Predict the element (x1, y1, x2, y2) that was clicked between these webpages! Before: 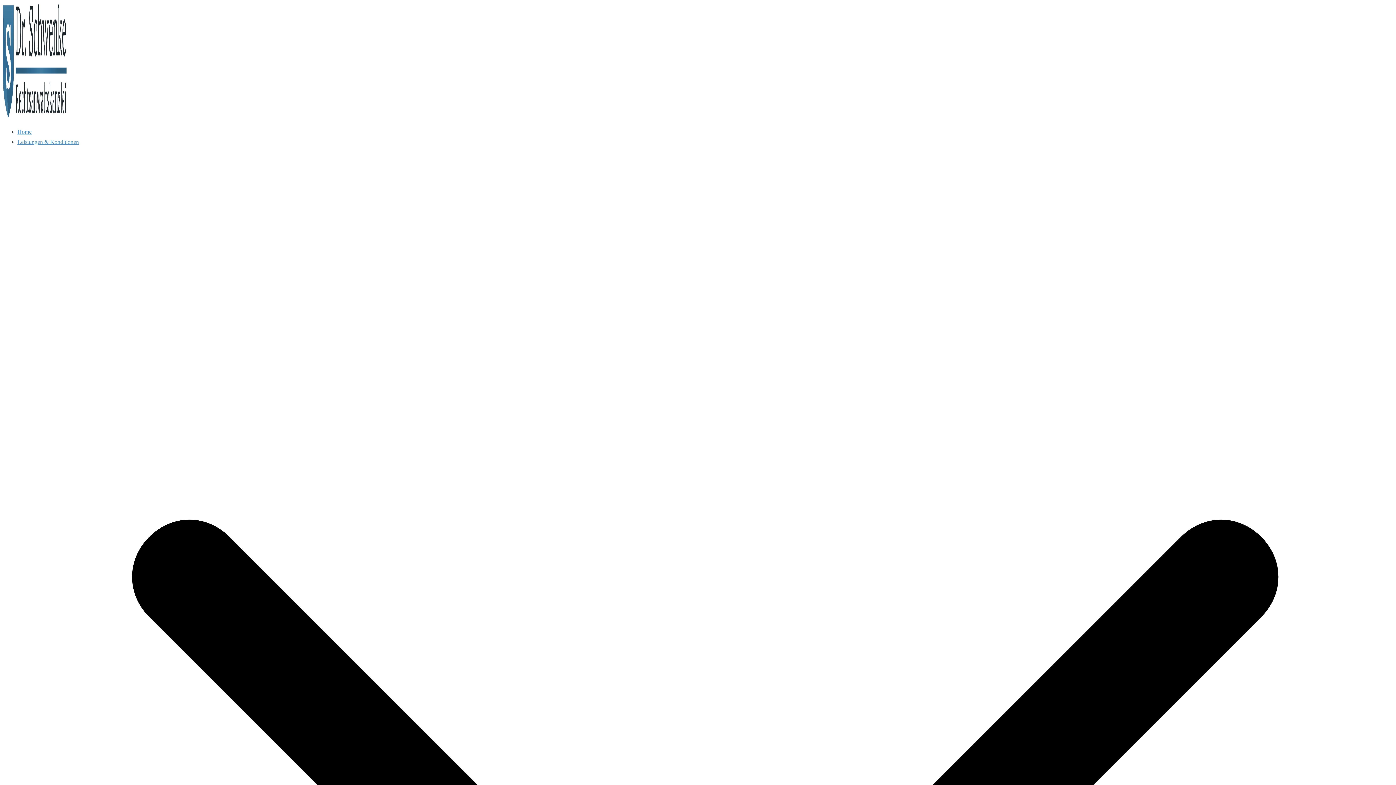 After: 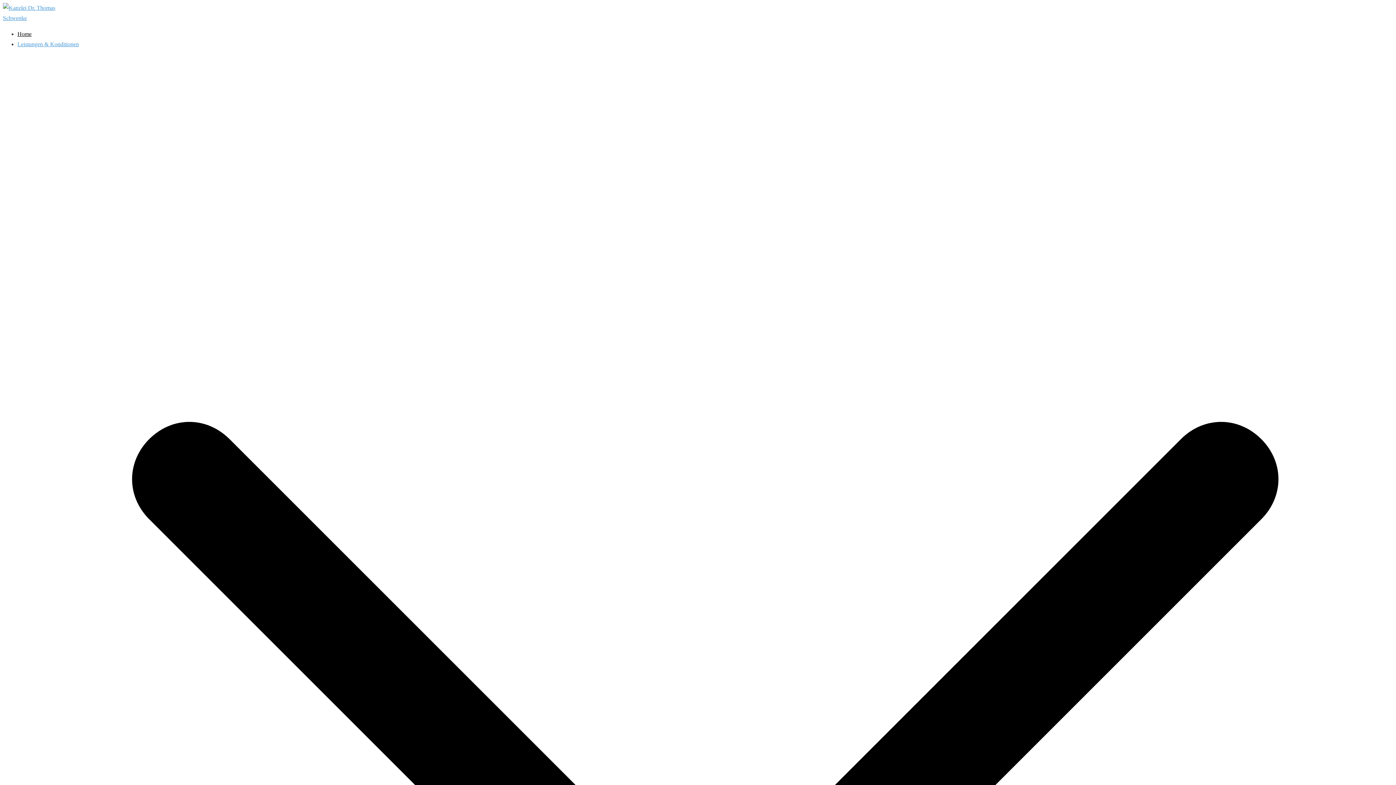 Action: bbox: (17, 128, 31, 134) label: Home